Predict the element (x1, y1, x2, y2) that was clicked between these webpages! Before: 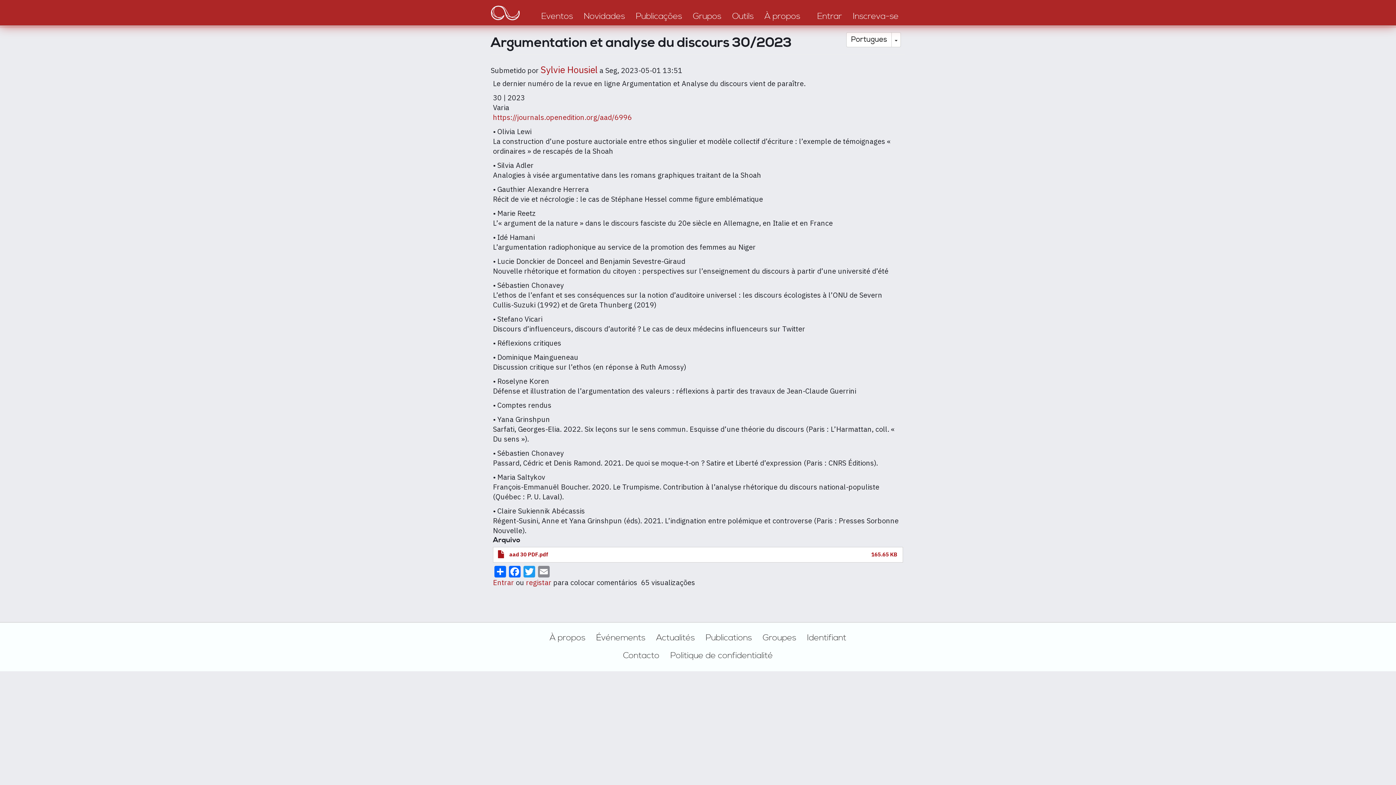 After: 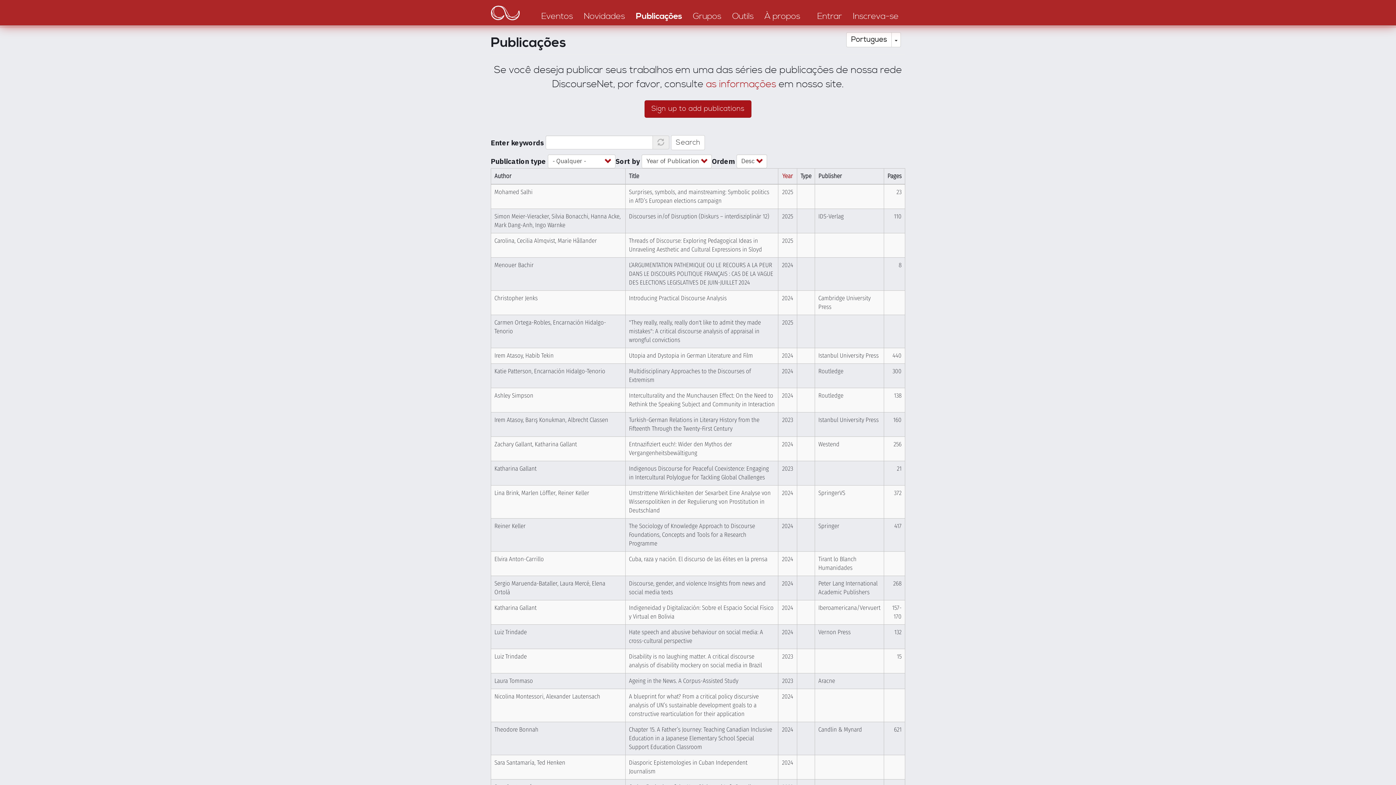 Action: bbox: (633, 10, 690, 22) label: Publicações 